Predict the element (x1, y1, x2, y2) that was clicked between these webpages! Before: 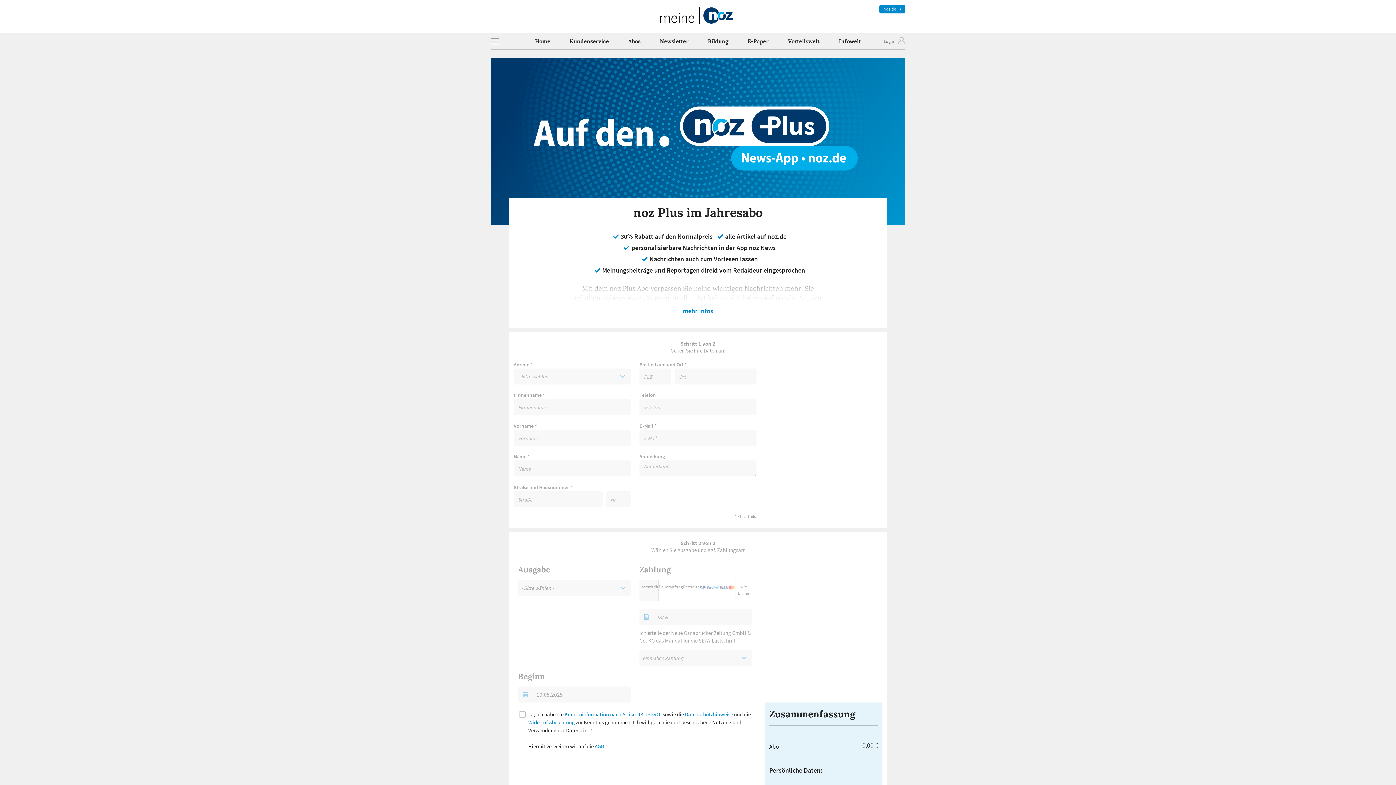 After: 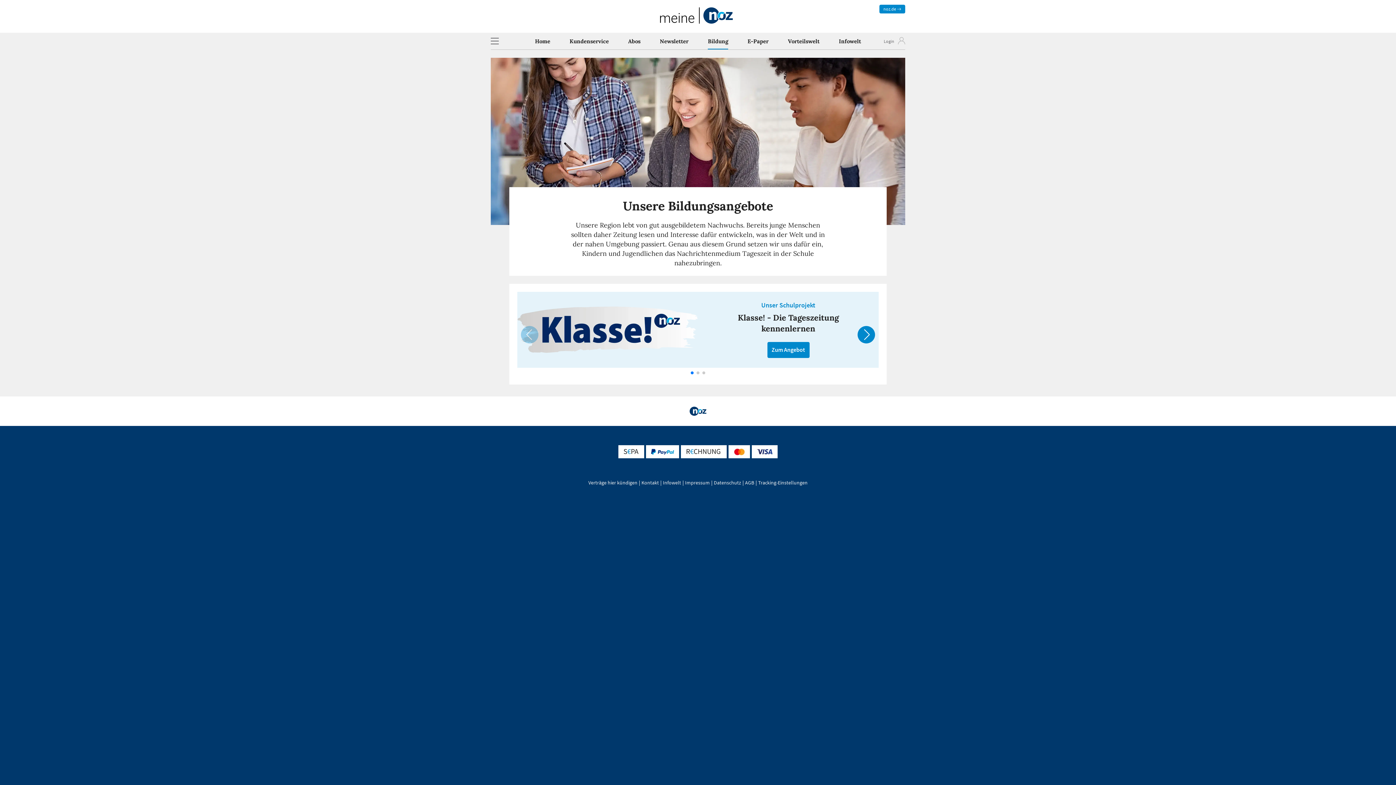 Action: bbox: (708, 35, 728, 49) label: Bildung